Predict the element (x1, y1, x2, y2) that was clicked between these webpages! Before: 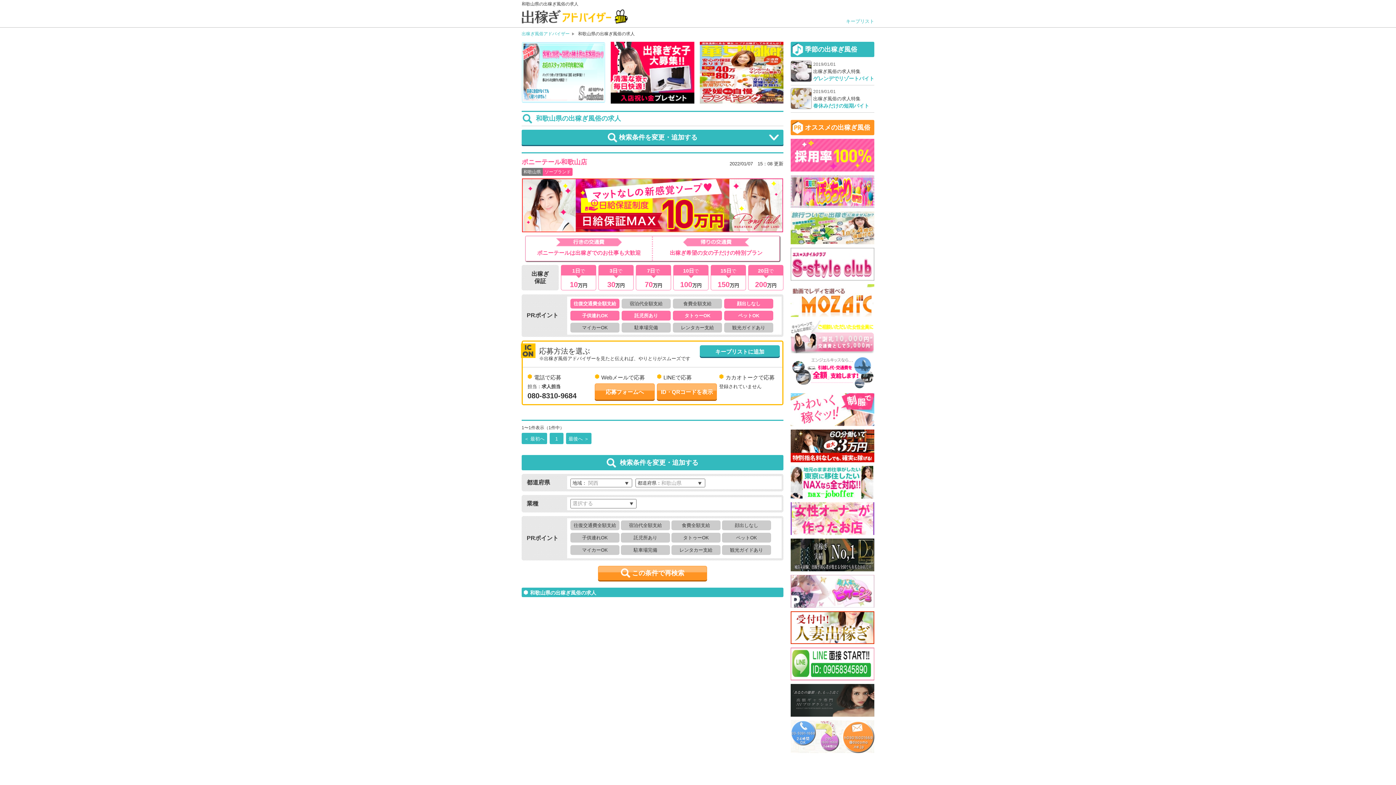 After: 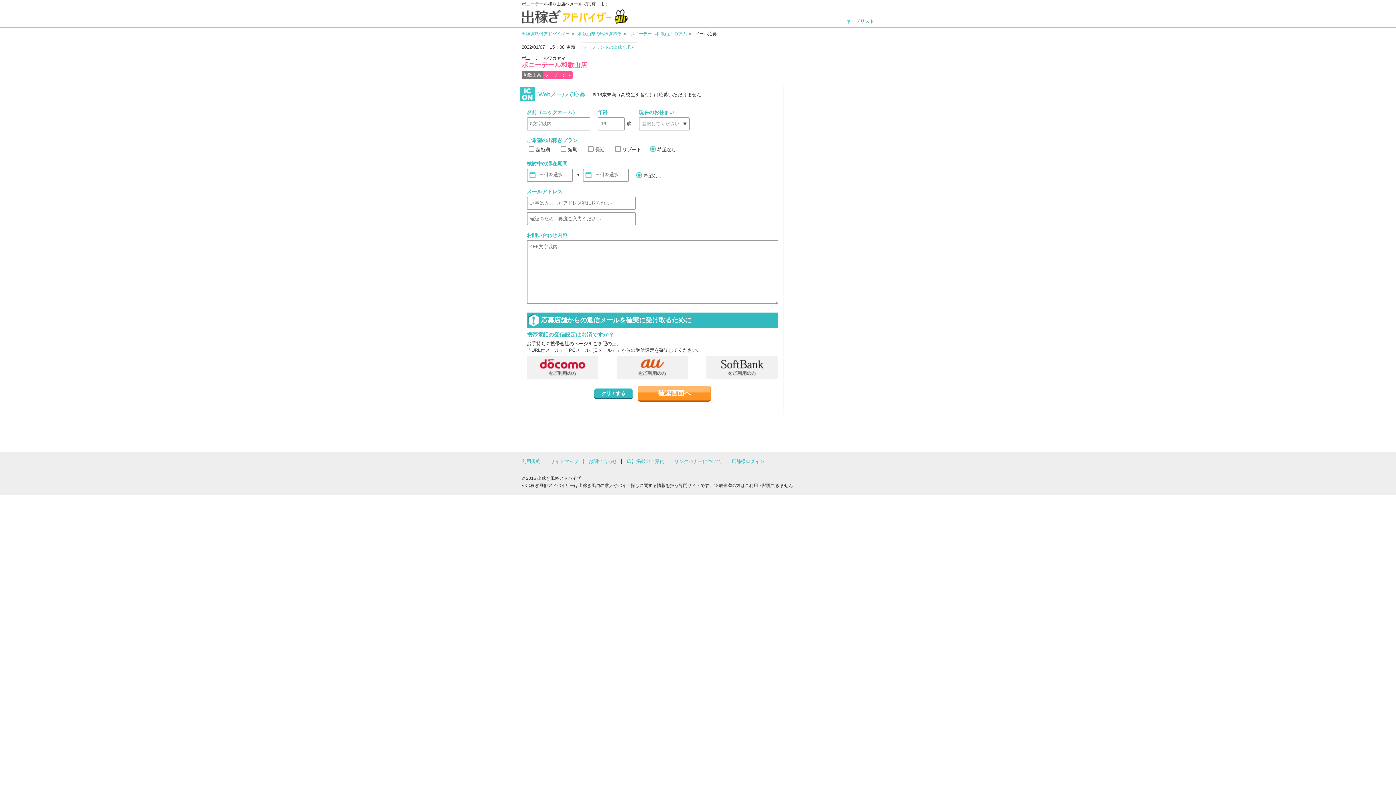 Action: bbox: (594, 383, 654, 400) label: 応募フォームへ